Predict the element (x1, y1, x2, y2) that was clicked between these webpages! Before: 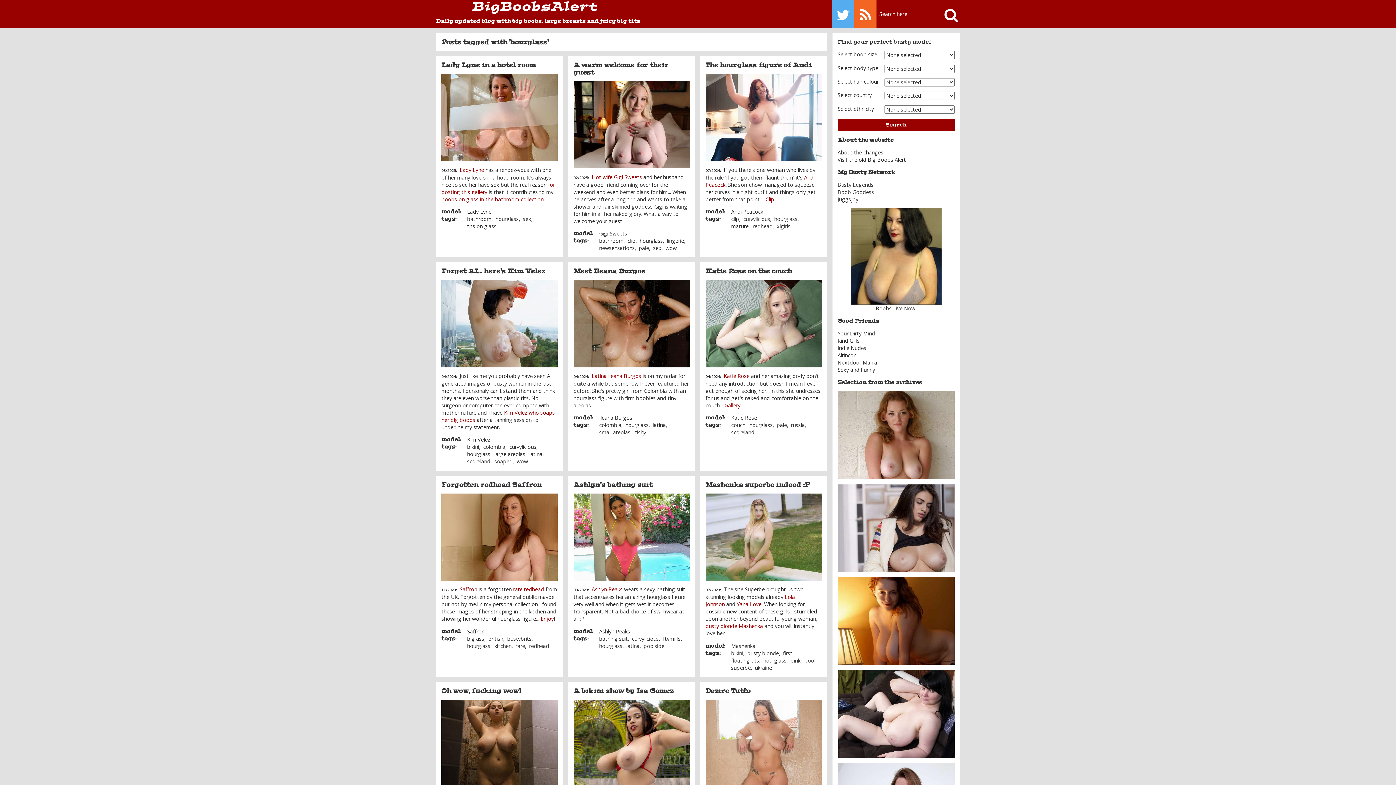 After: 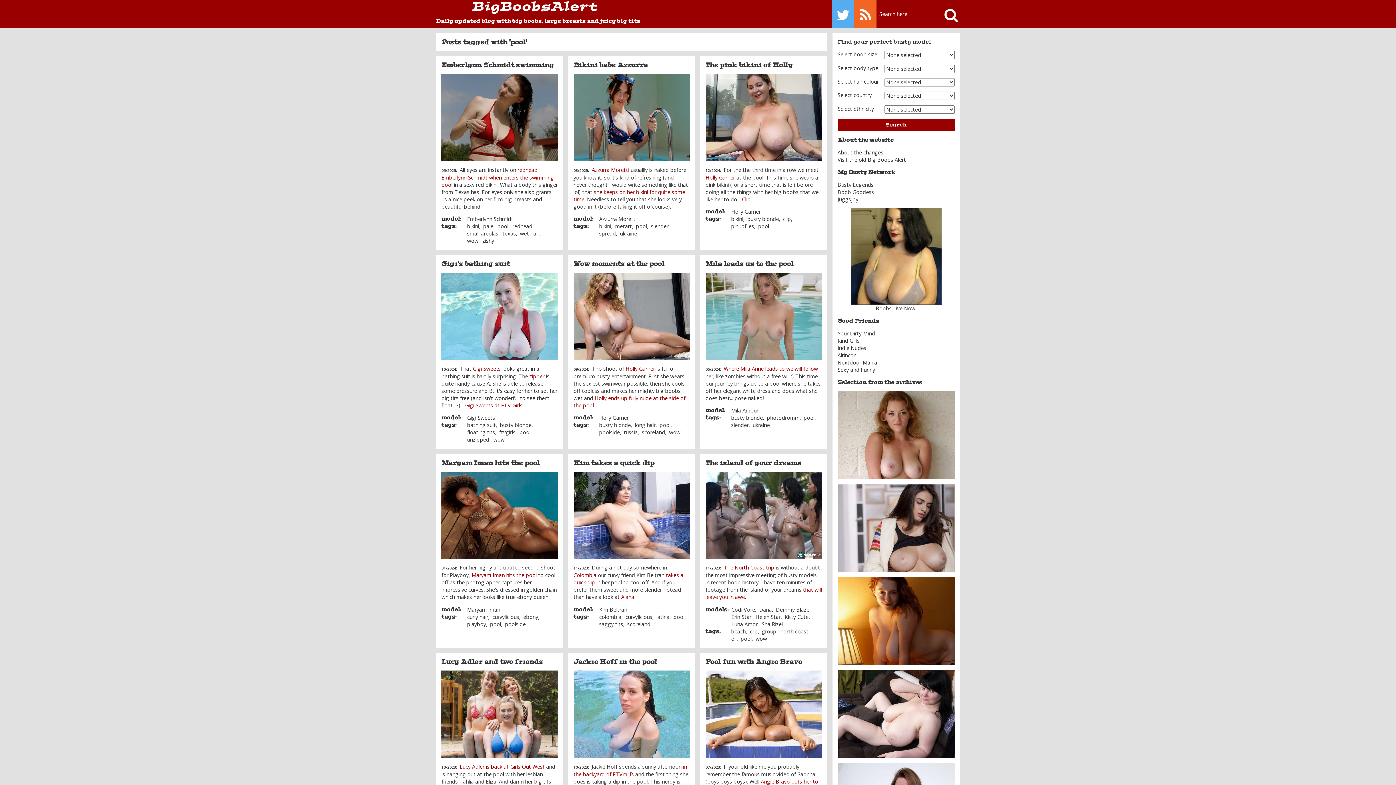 Action: bbox: (804, 657, 815, 664) label: pool